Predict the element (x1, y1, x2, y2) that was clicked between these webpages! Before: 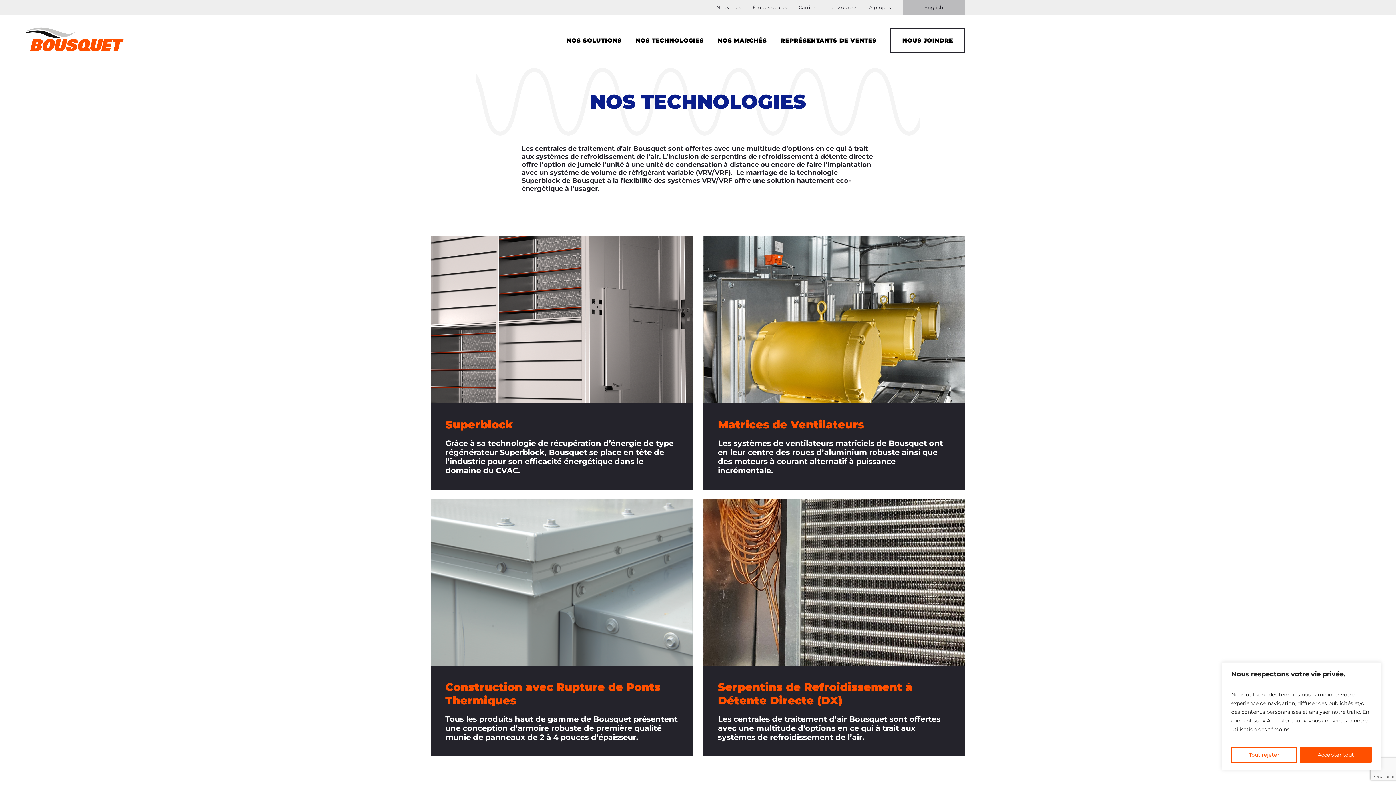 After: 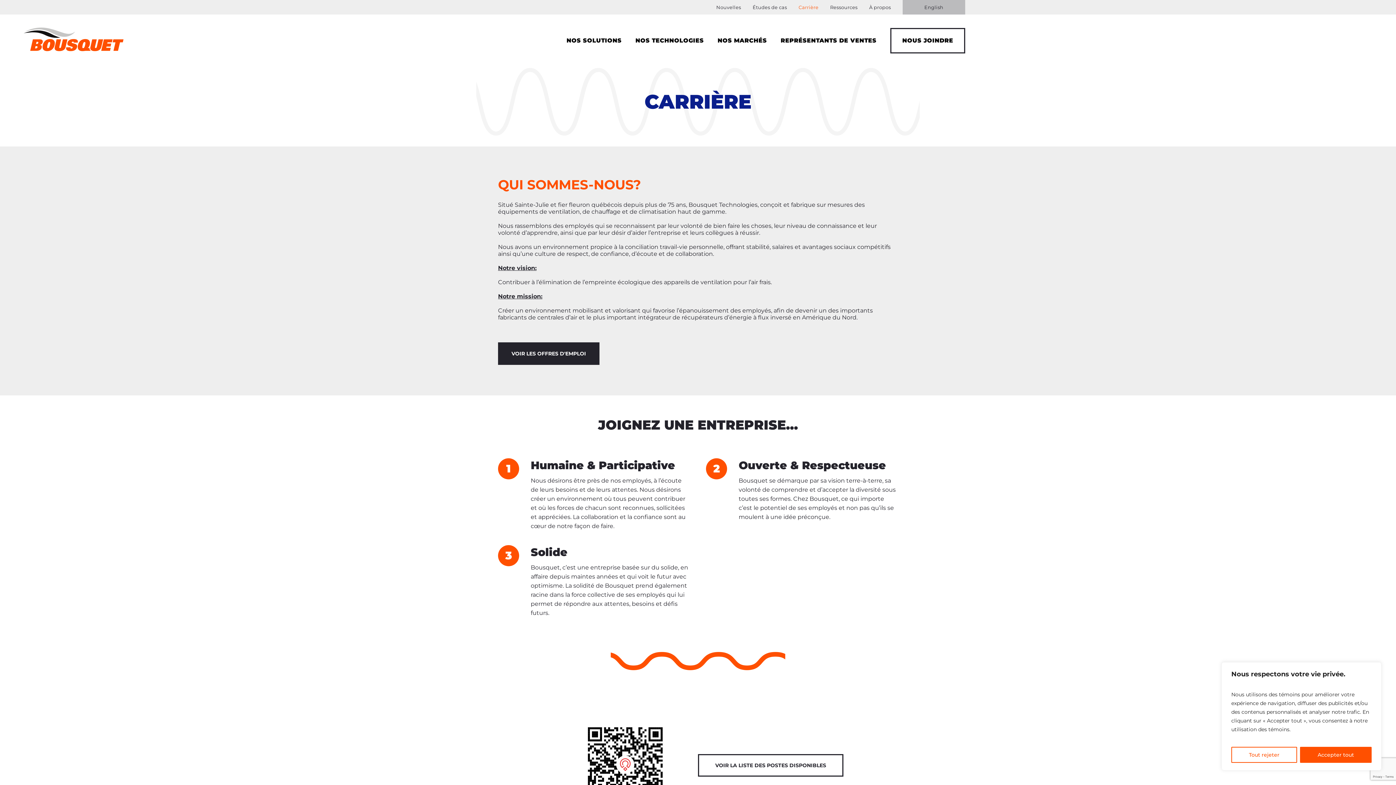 Action: bbox: (798, 0, 818, 14) label: Carrière